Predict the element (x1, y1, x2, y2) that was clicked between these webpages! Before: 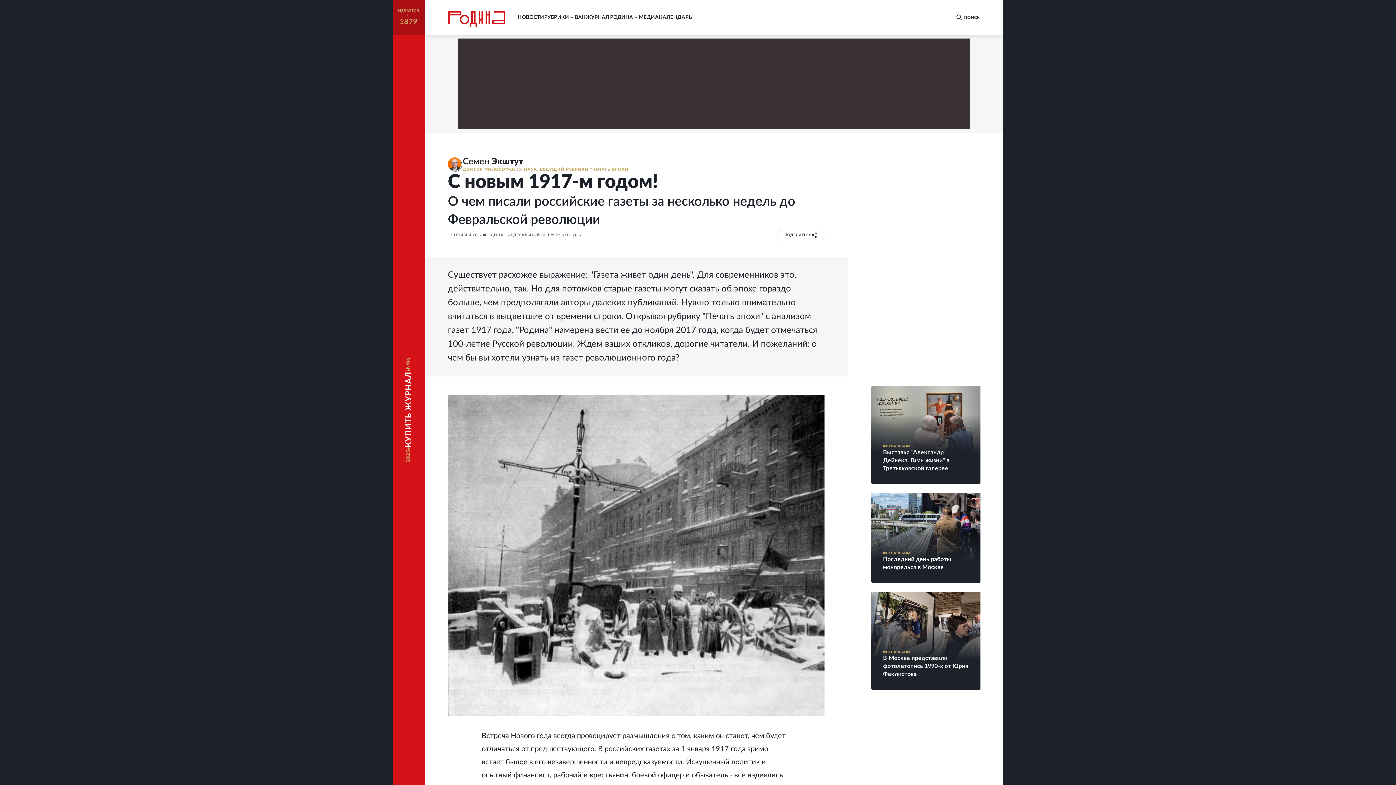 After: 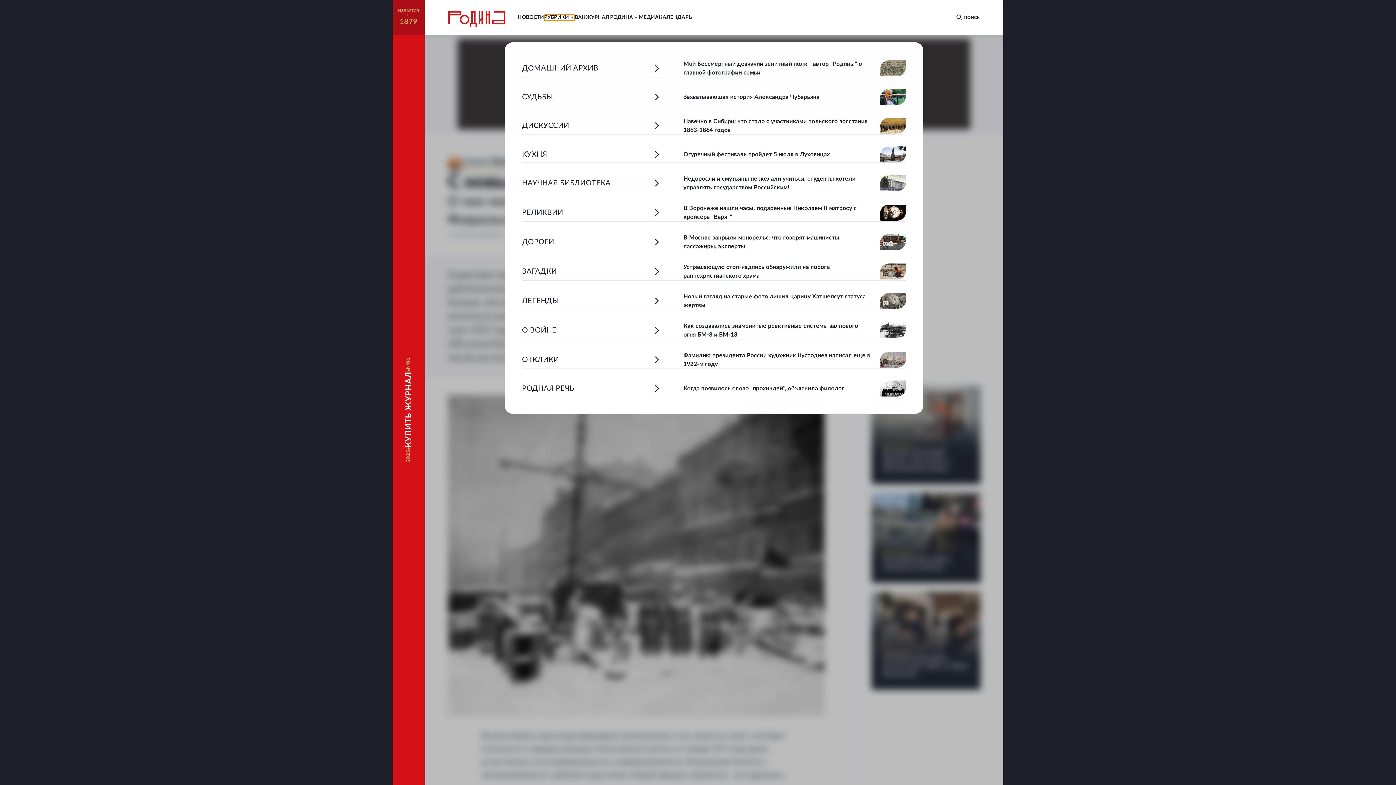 Action: bbox: (544, 14, 574, 20) label: РУБРИКИ